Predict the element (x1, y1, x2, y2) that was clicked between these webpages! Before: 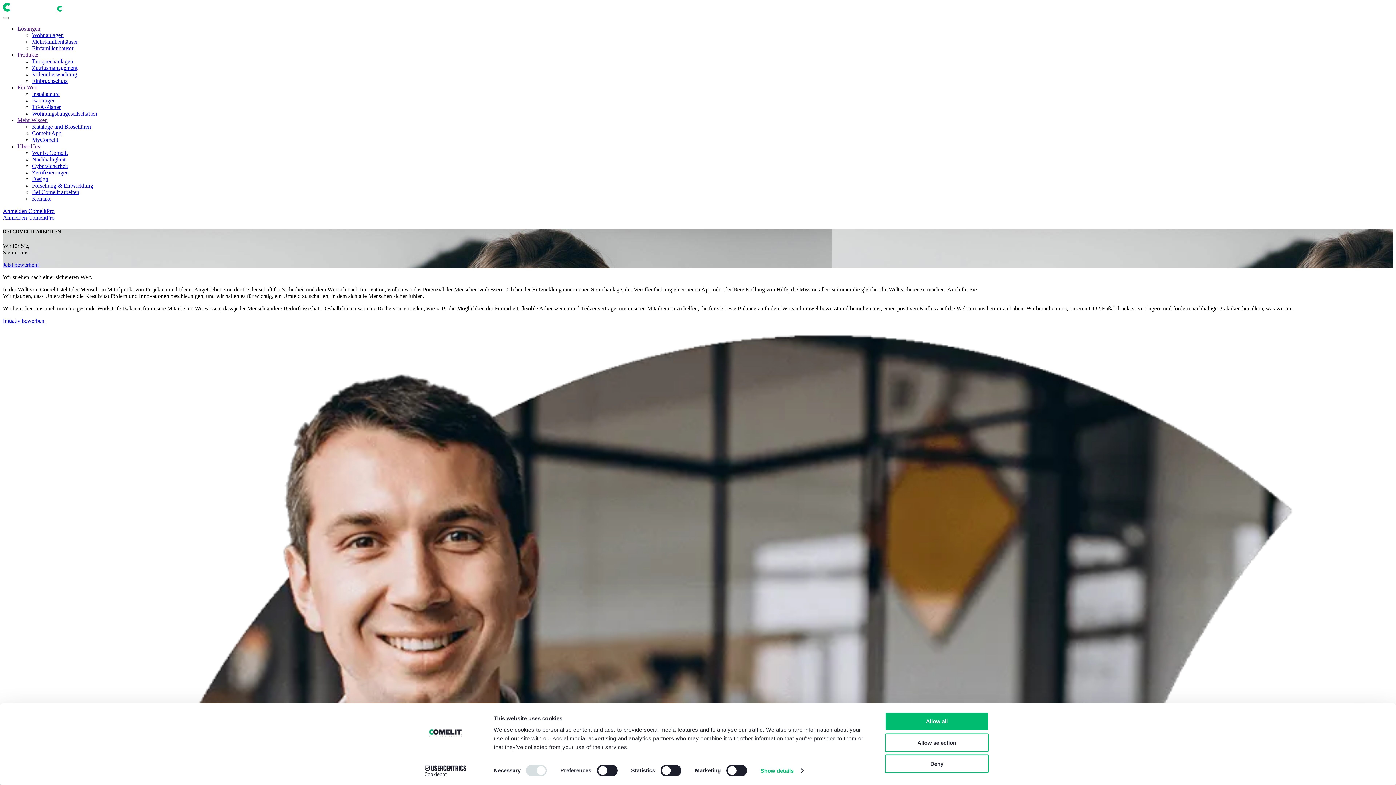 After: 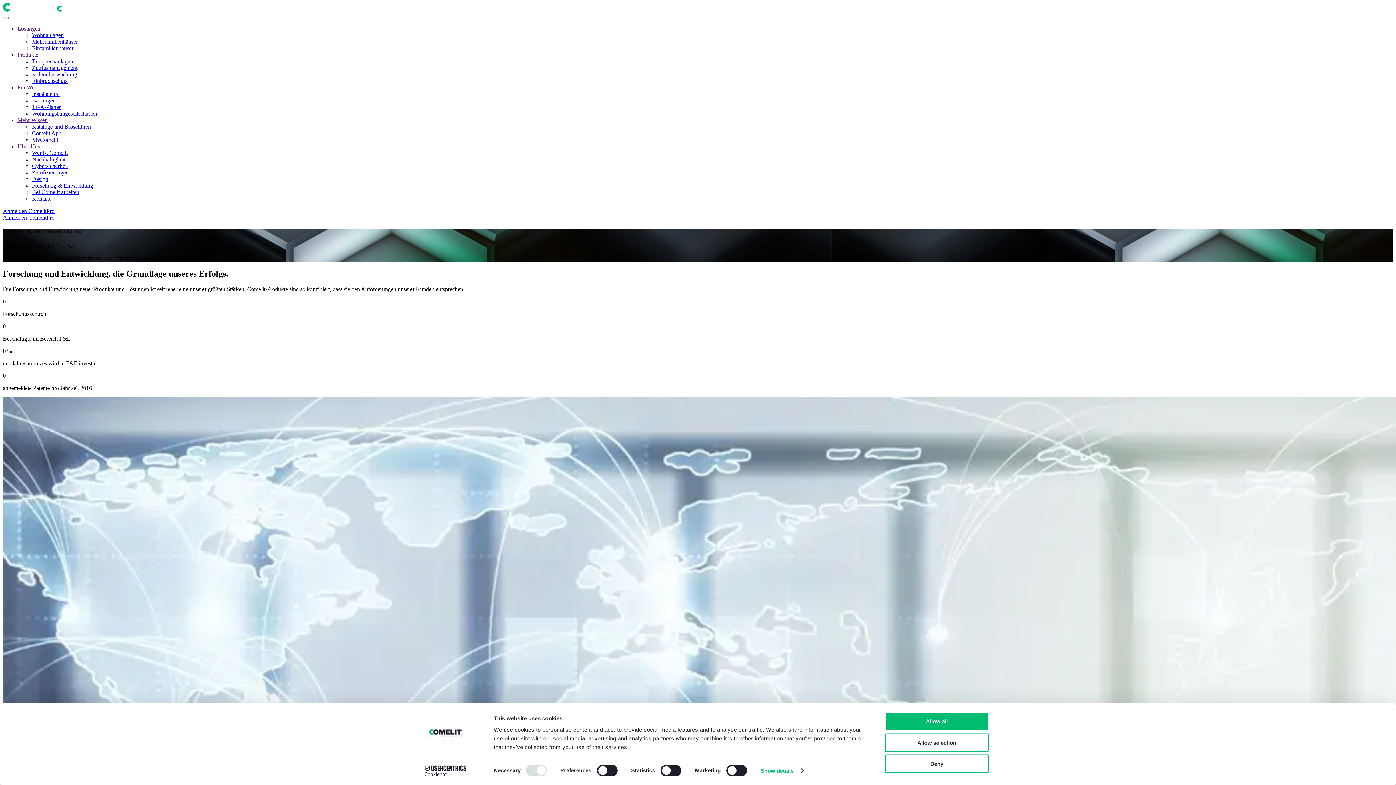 Action: label: Forschung & Entwicklung bbox: (32, 182, 93, 188)